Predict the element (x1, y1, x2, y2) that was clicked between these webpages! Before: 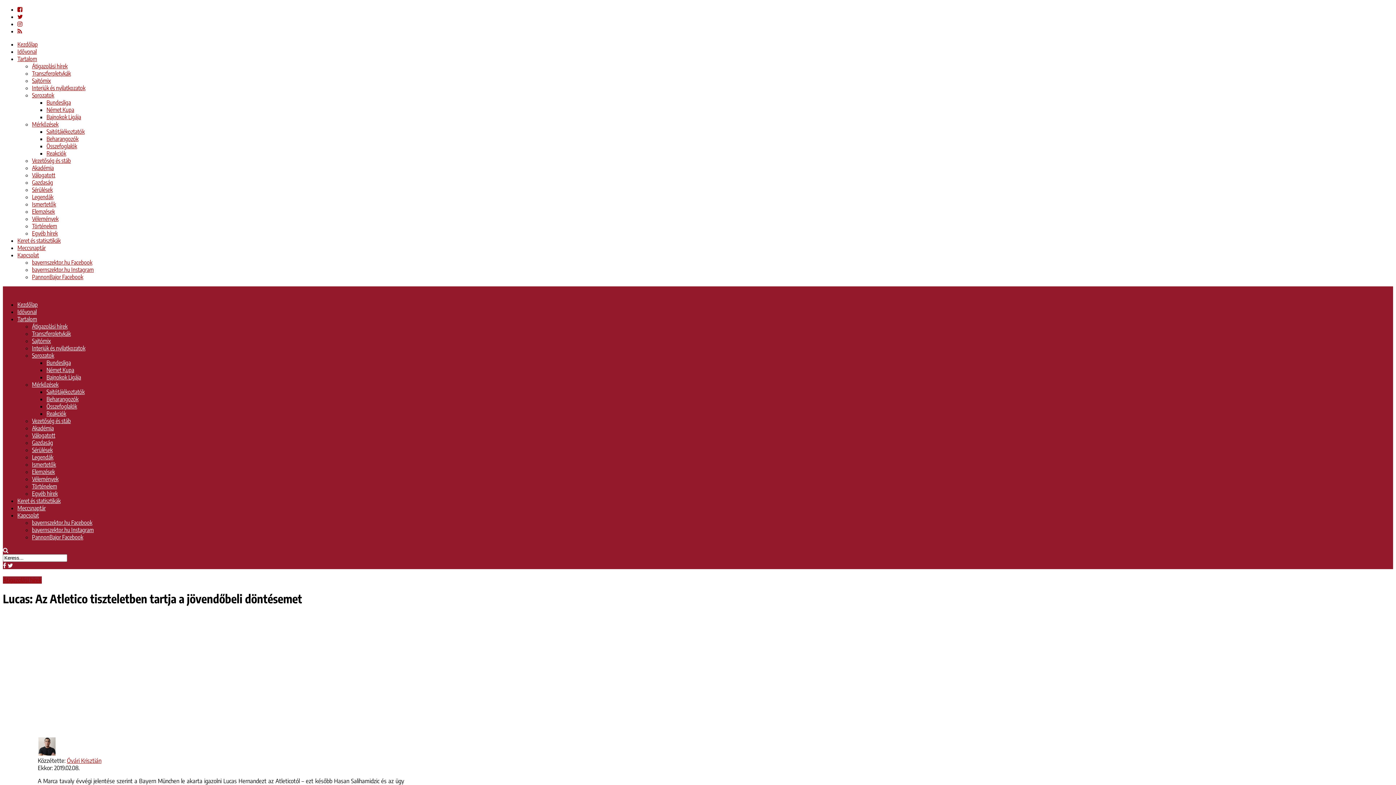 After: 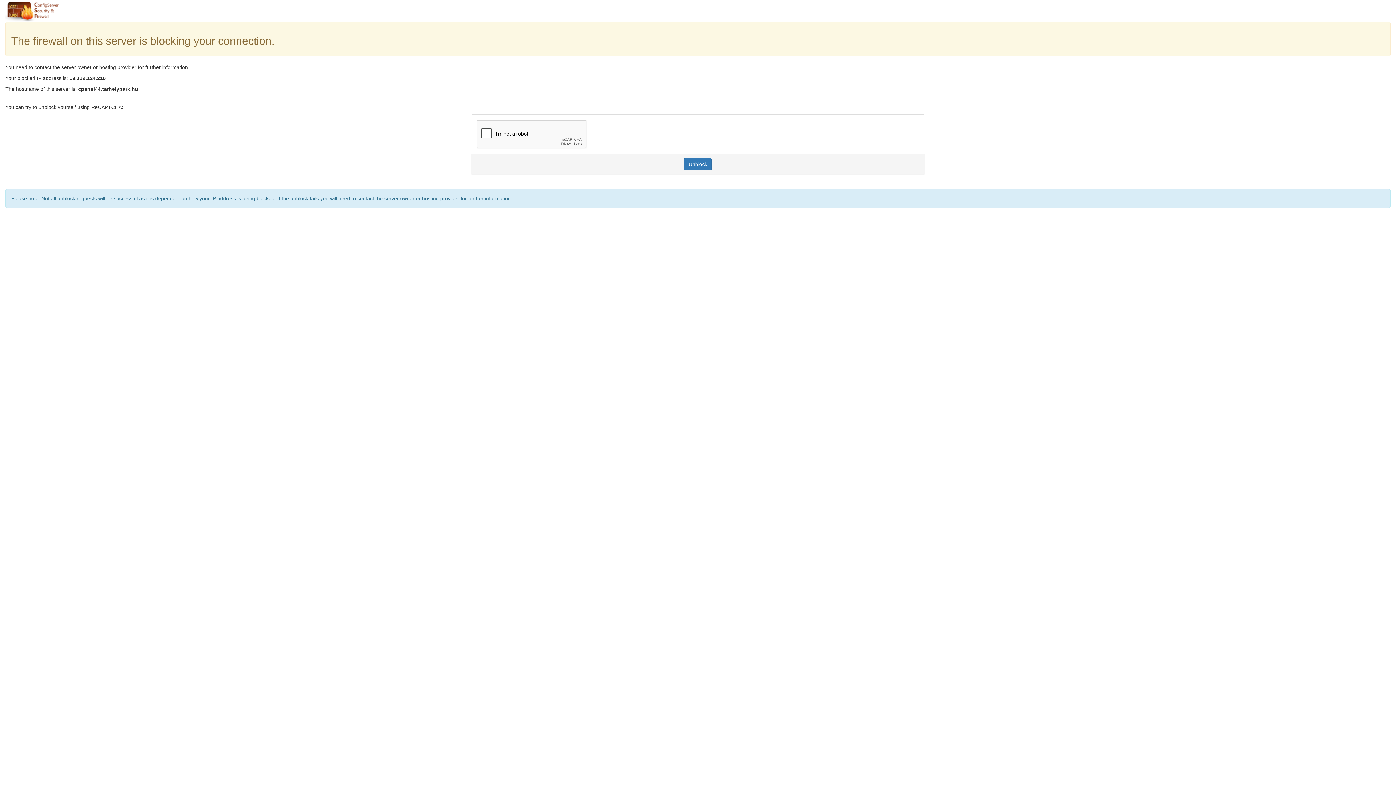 Action: bbox: (32, 344, 85, 351) label: Interjúk és nyilatkozatok